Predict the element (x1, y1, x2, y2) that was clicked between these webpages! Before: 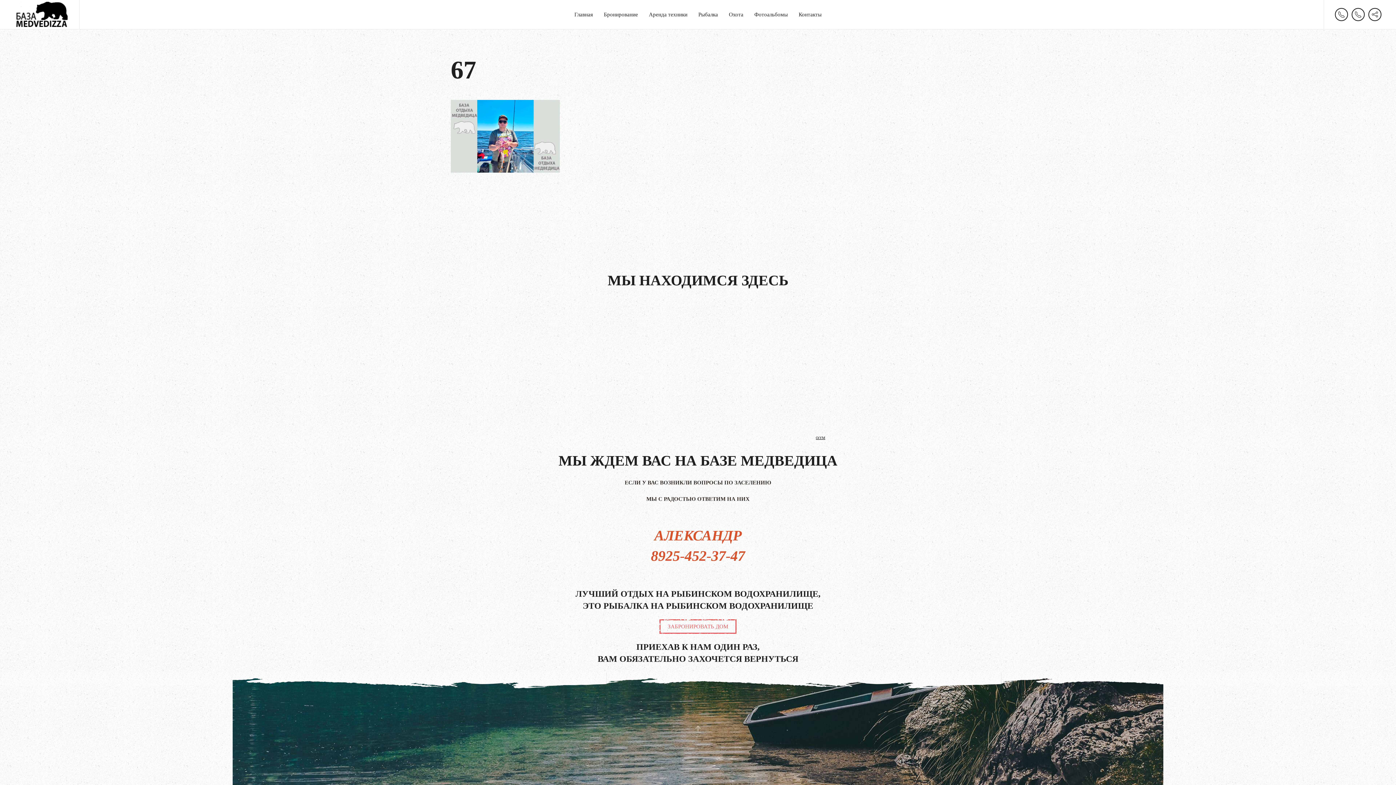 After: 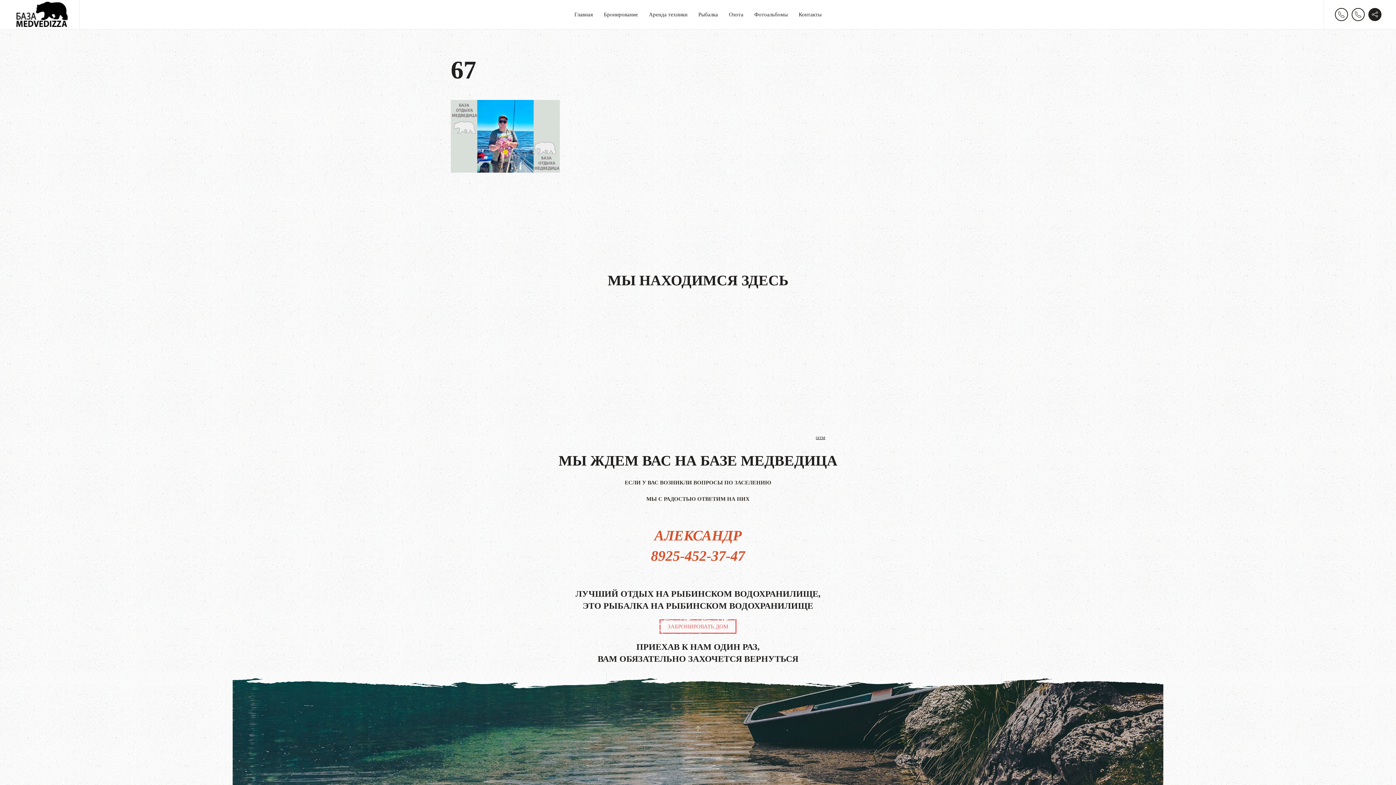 Action: bbox: (1368, 8, 1381, 21)